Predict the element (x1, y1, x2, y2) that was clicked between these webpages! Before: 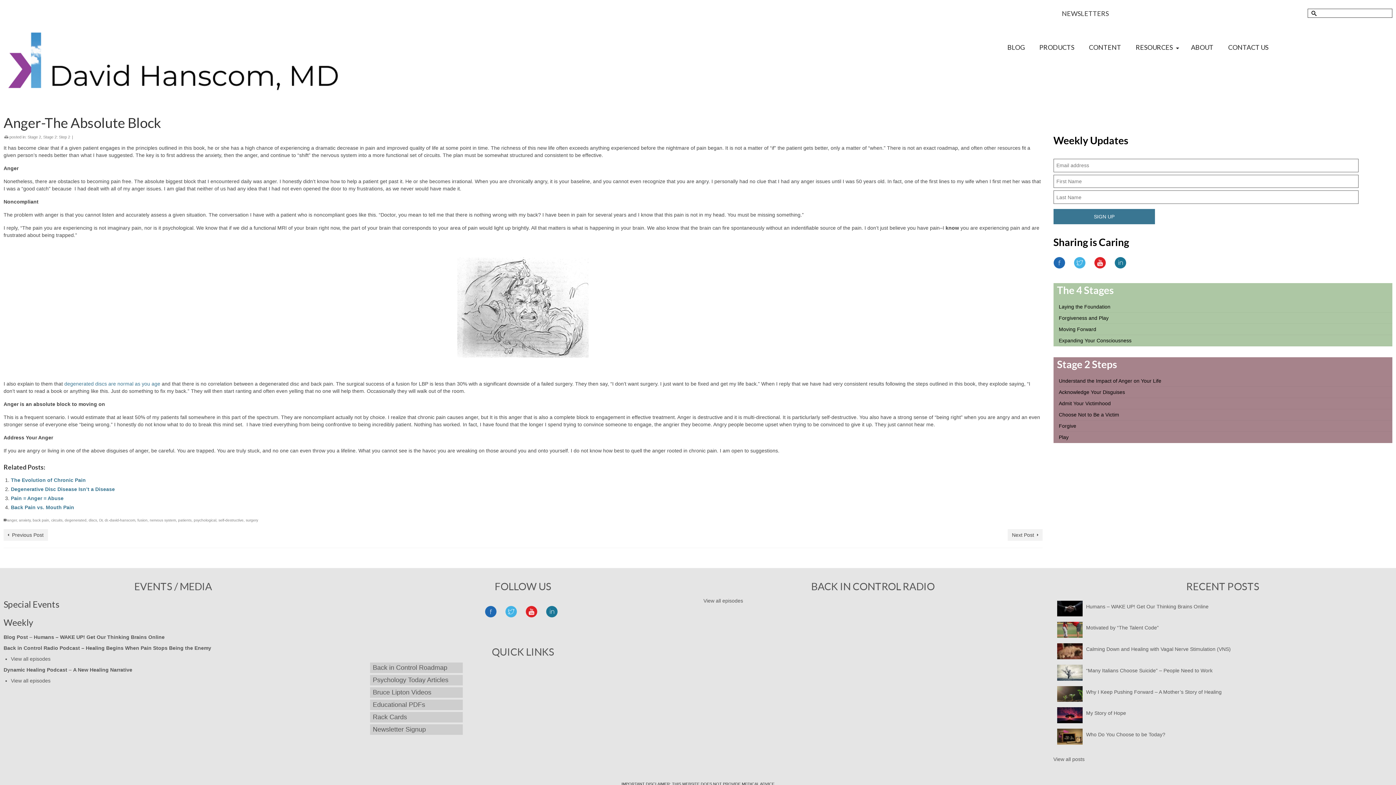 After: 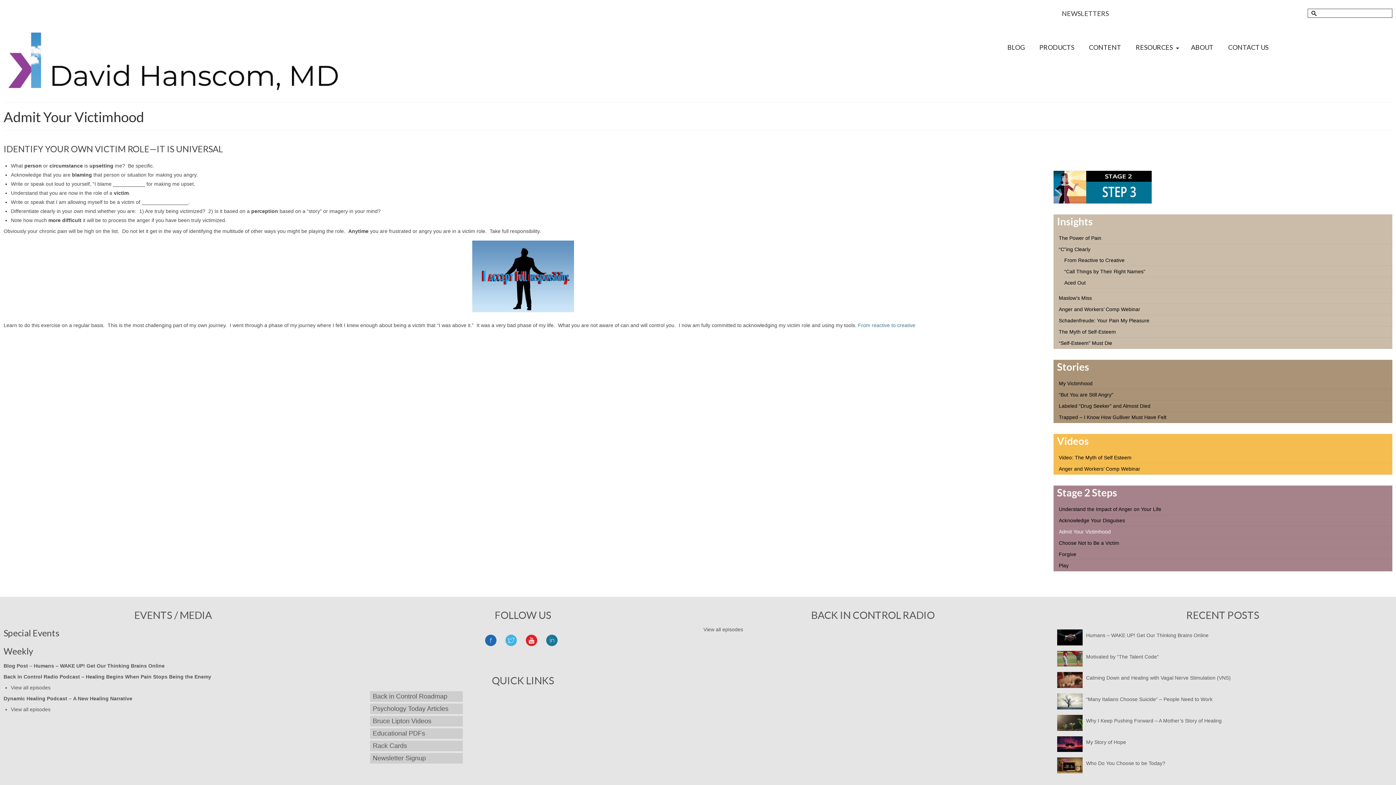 Action: bbox: (1059, 400, 1111, 406) label: Admit Your Victimhood